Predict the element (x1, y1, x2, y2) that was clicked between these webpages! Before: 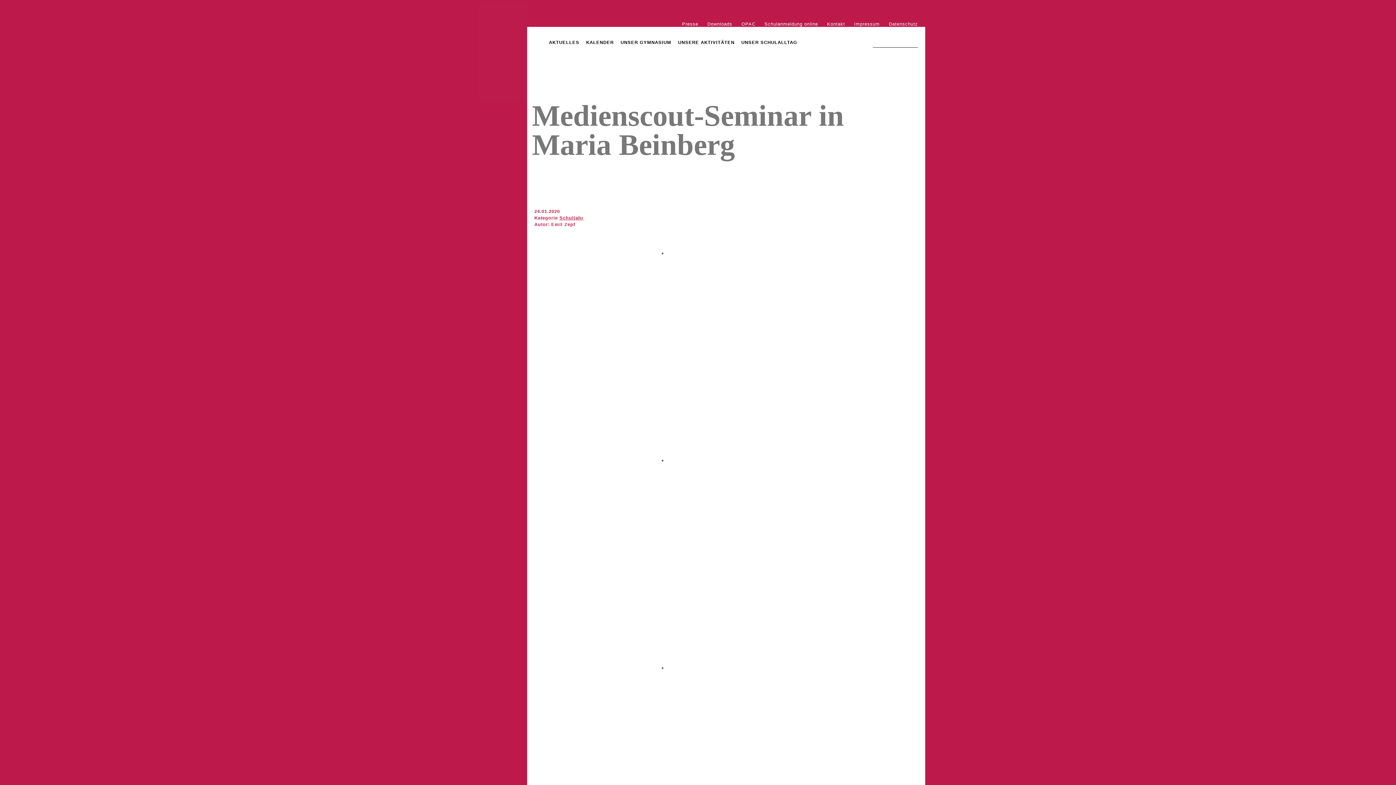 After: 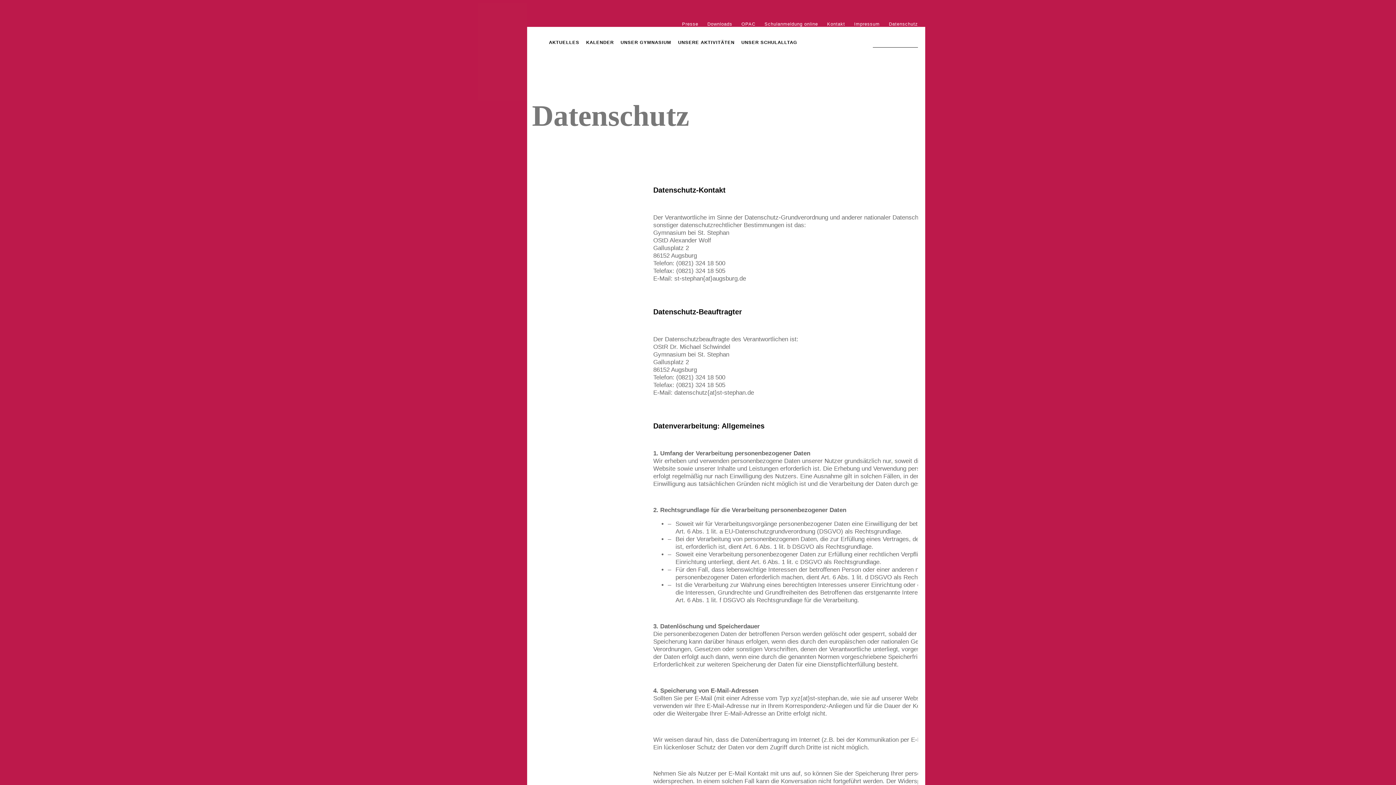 Action: label: Datenschutz bbox: (884, 16, 922, 31)